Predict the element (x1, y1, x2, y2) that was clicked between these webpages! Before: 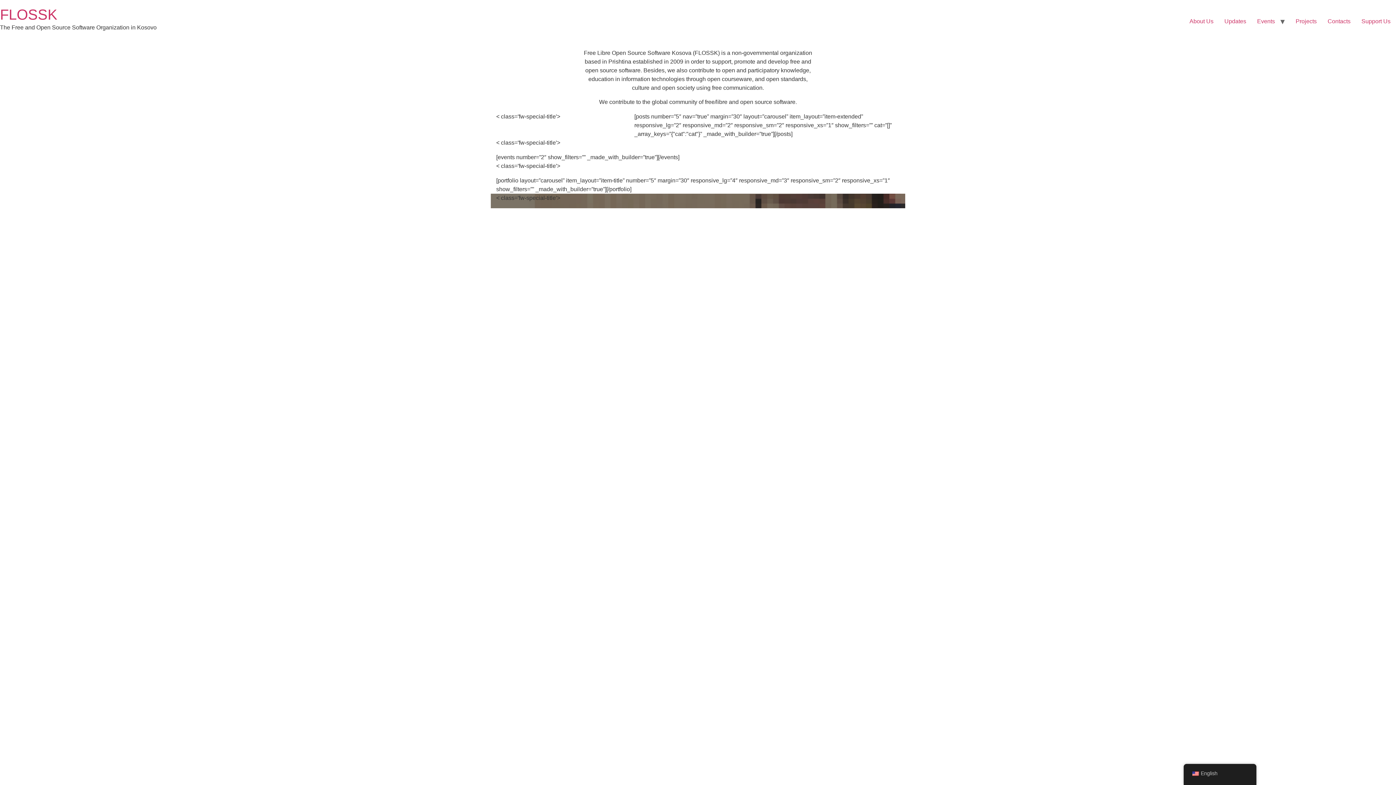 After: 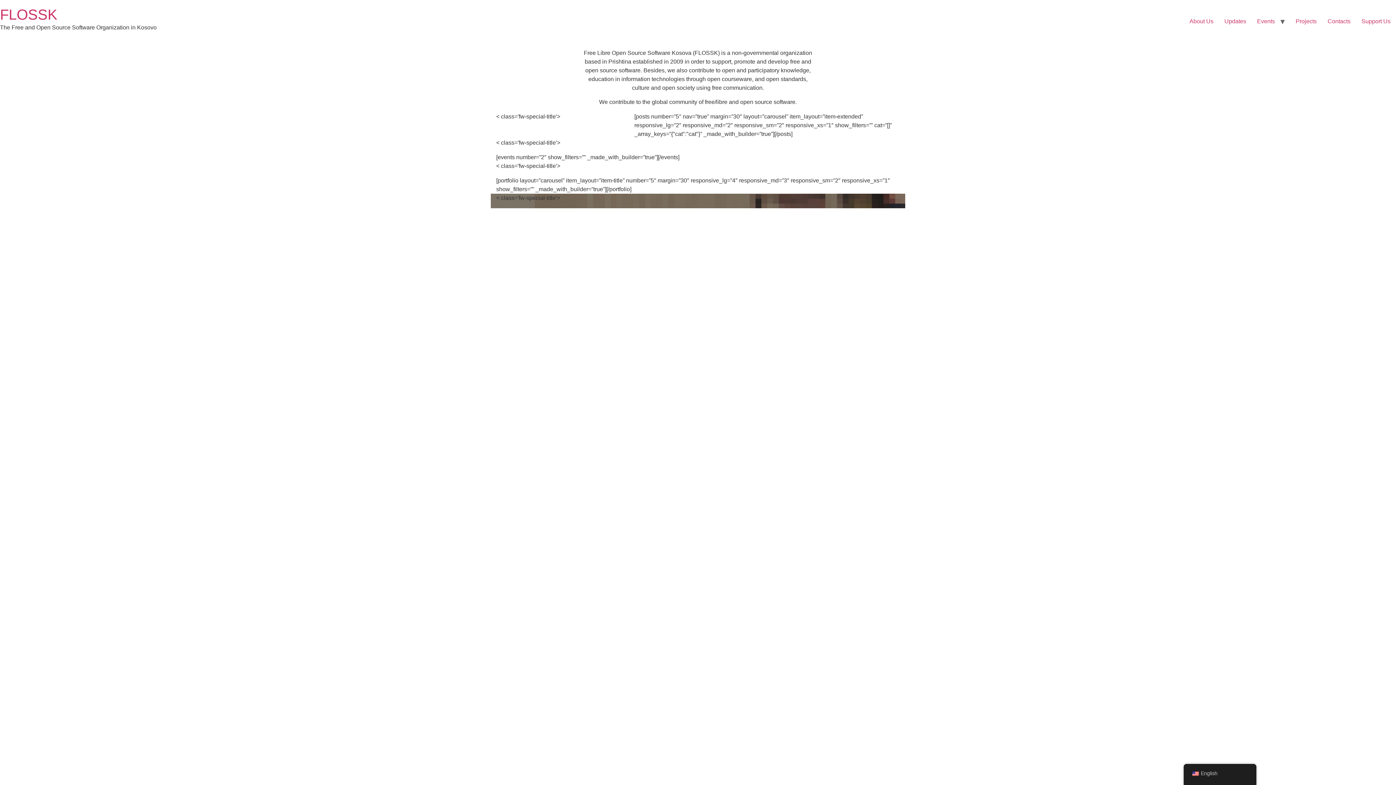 Action: bbox: (0, 6, 57, 22) label: FLOSSK